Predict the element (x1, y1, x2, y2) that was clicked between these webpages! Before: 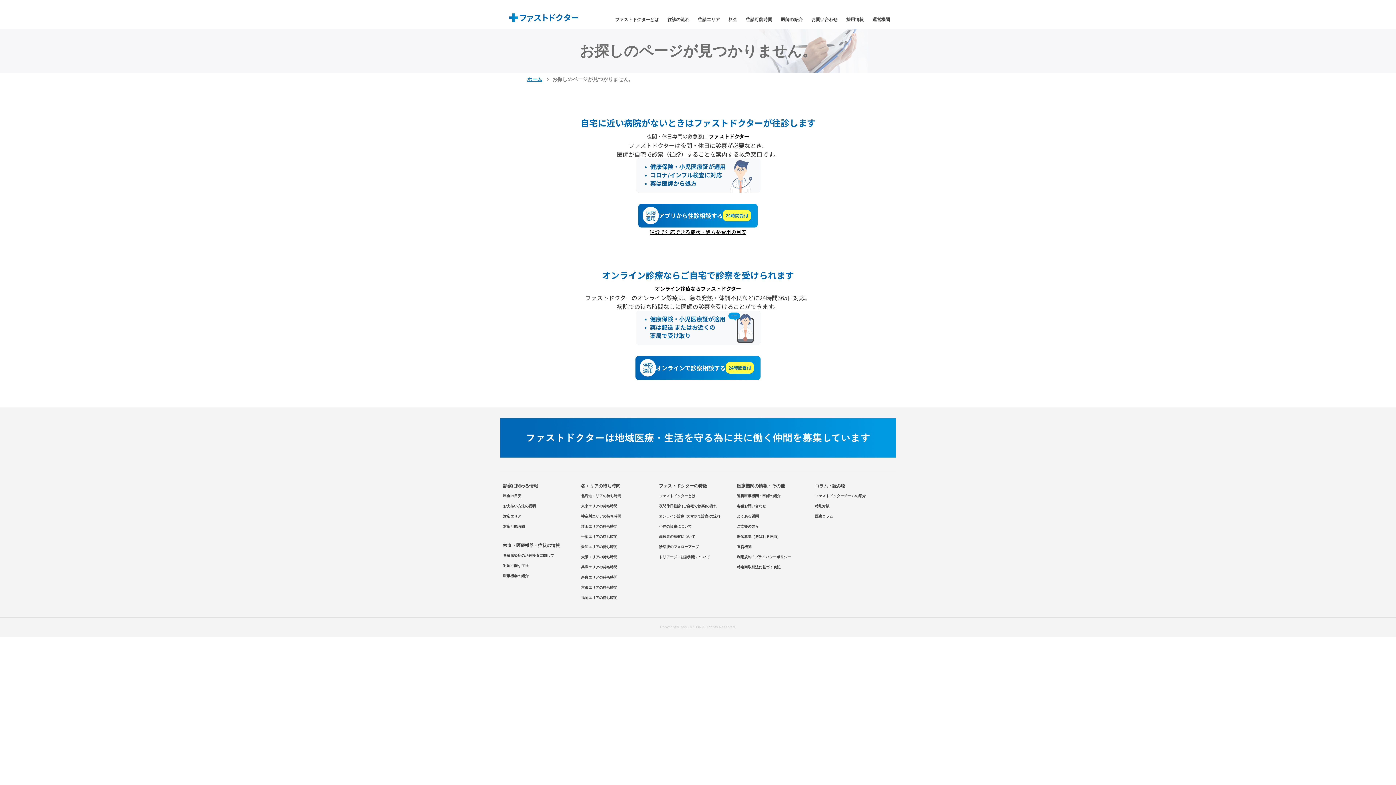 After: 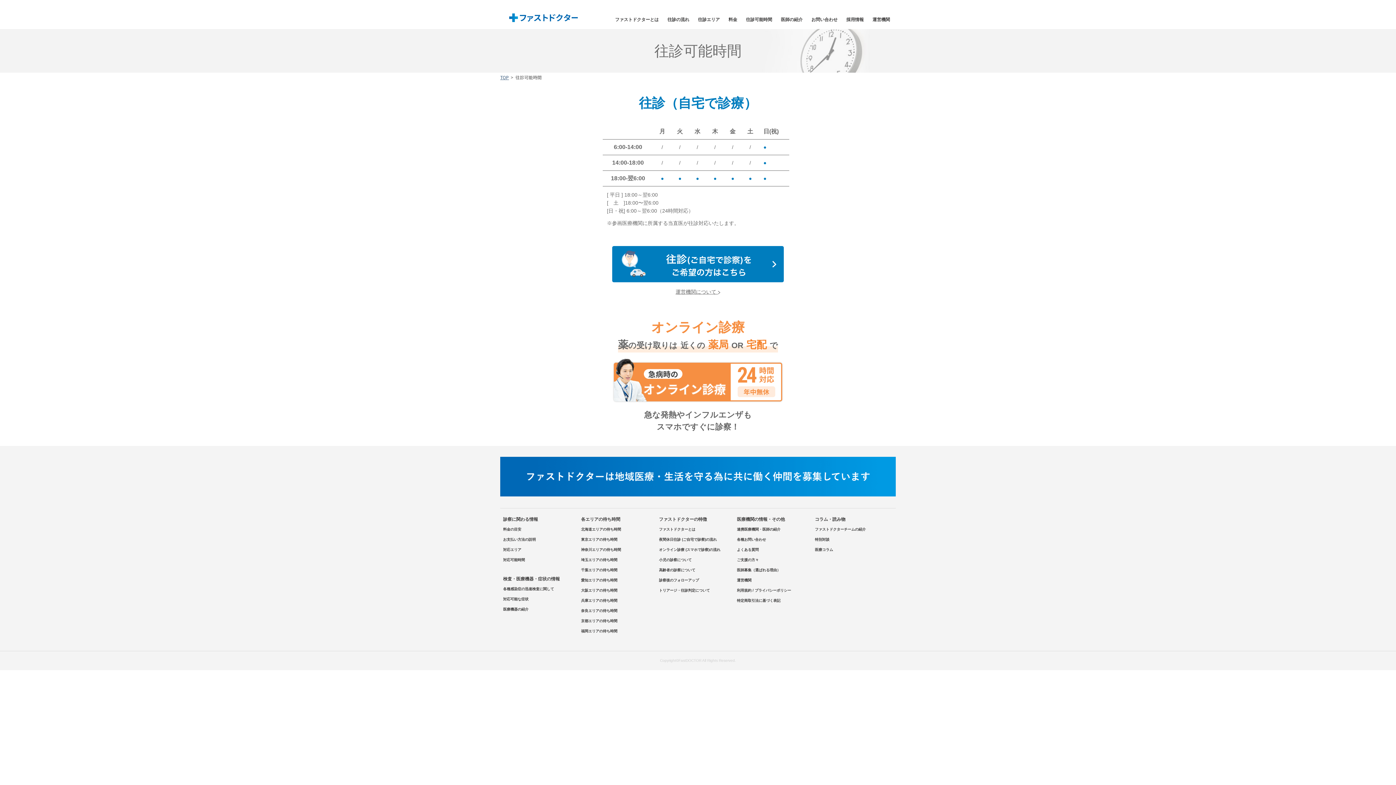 Action: bbox: (503, 521, 525, 532) label: 対応可能時間